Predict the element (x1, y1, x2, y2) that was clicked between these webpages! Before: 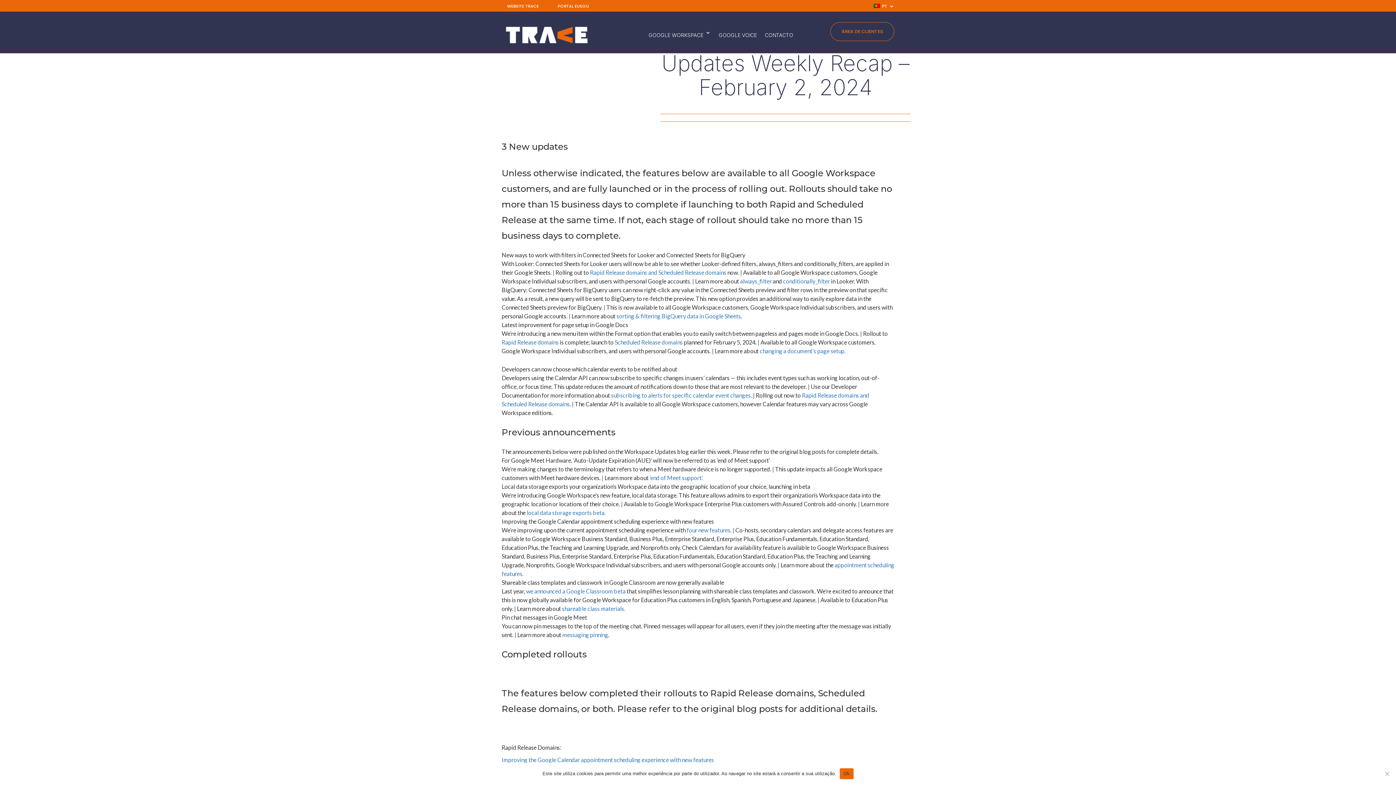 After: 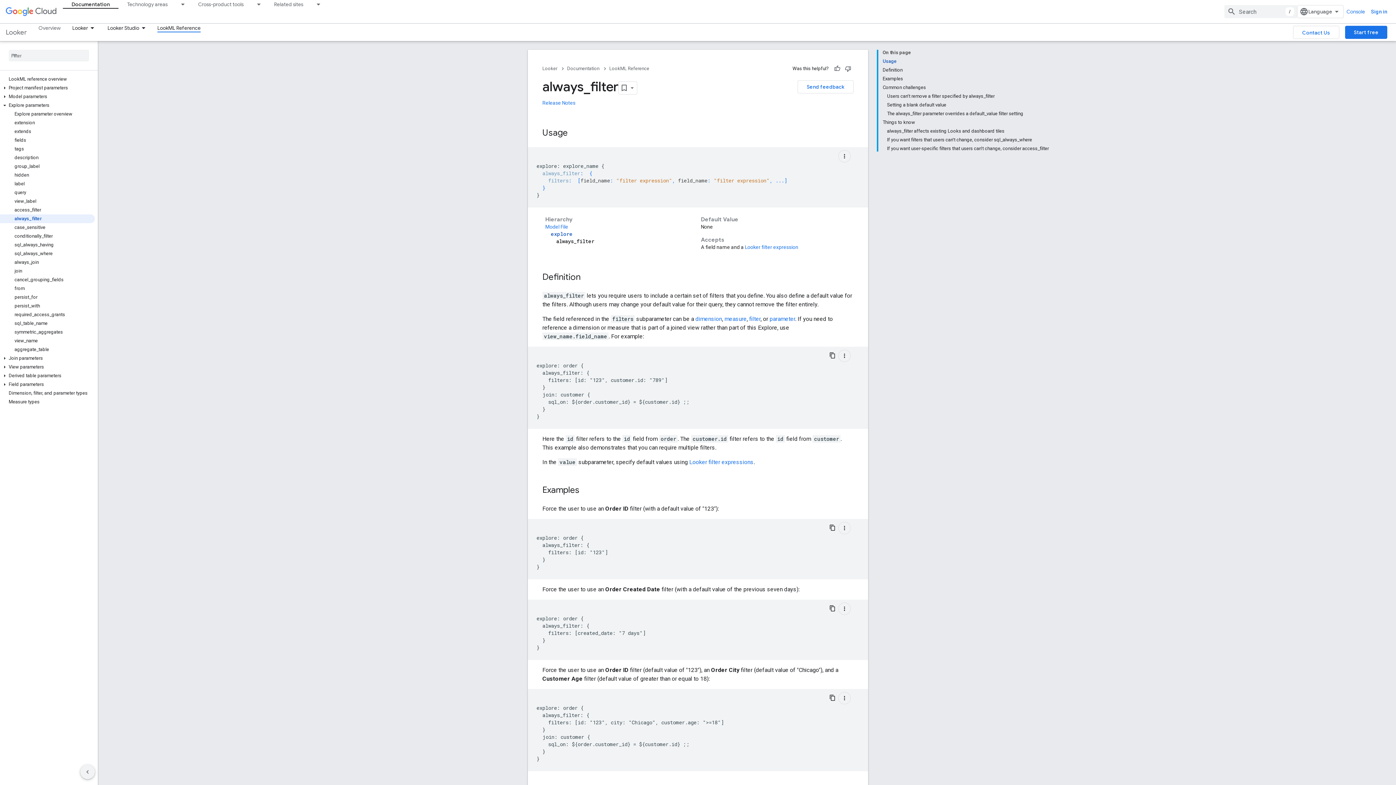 Action: label: always_filter bbox: (740, 277, 772, 284)